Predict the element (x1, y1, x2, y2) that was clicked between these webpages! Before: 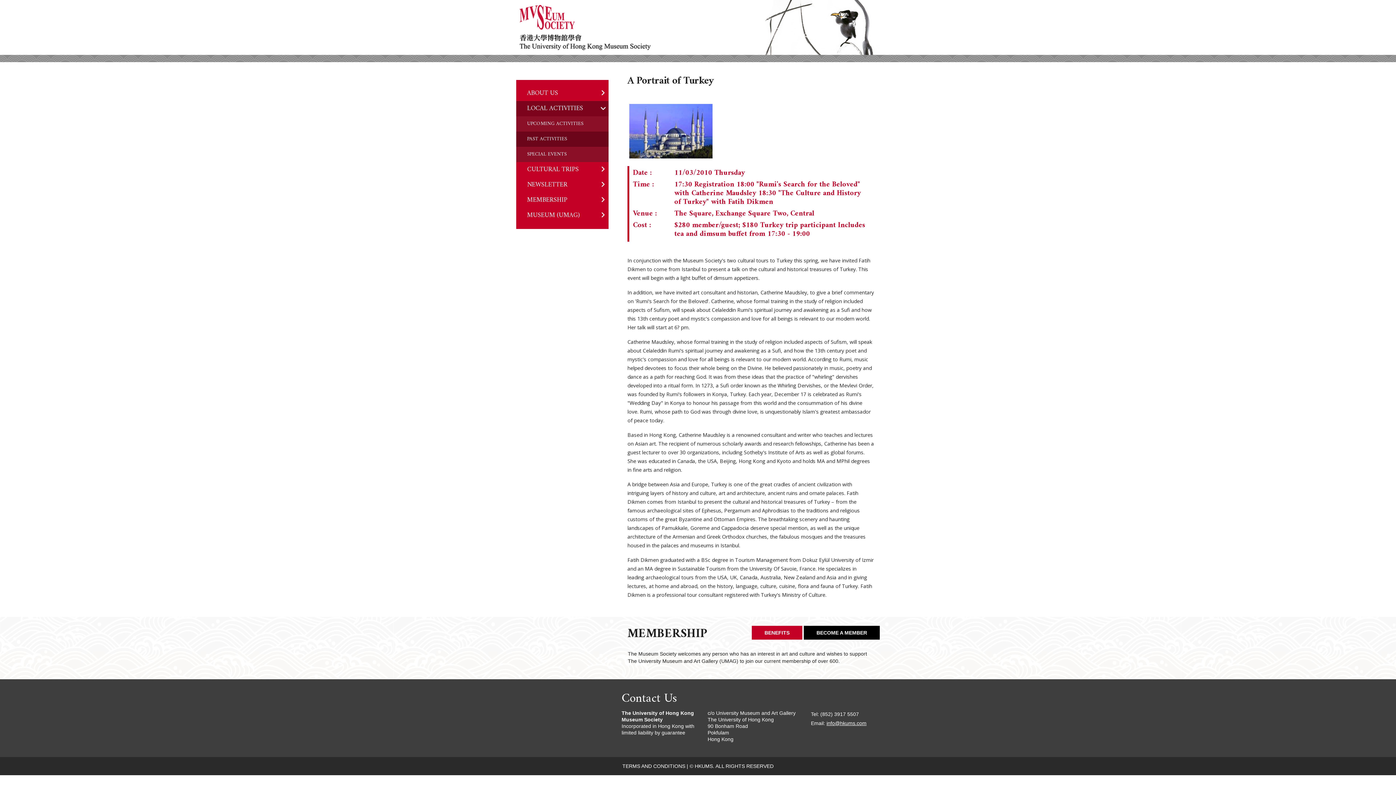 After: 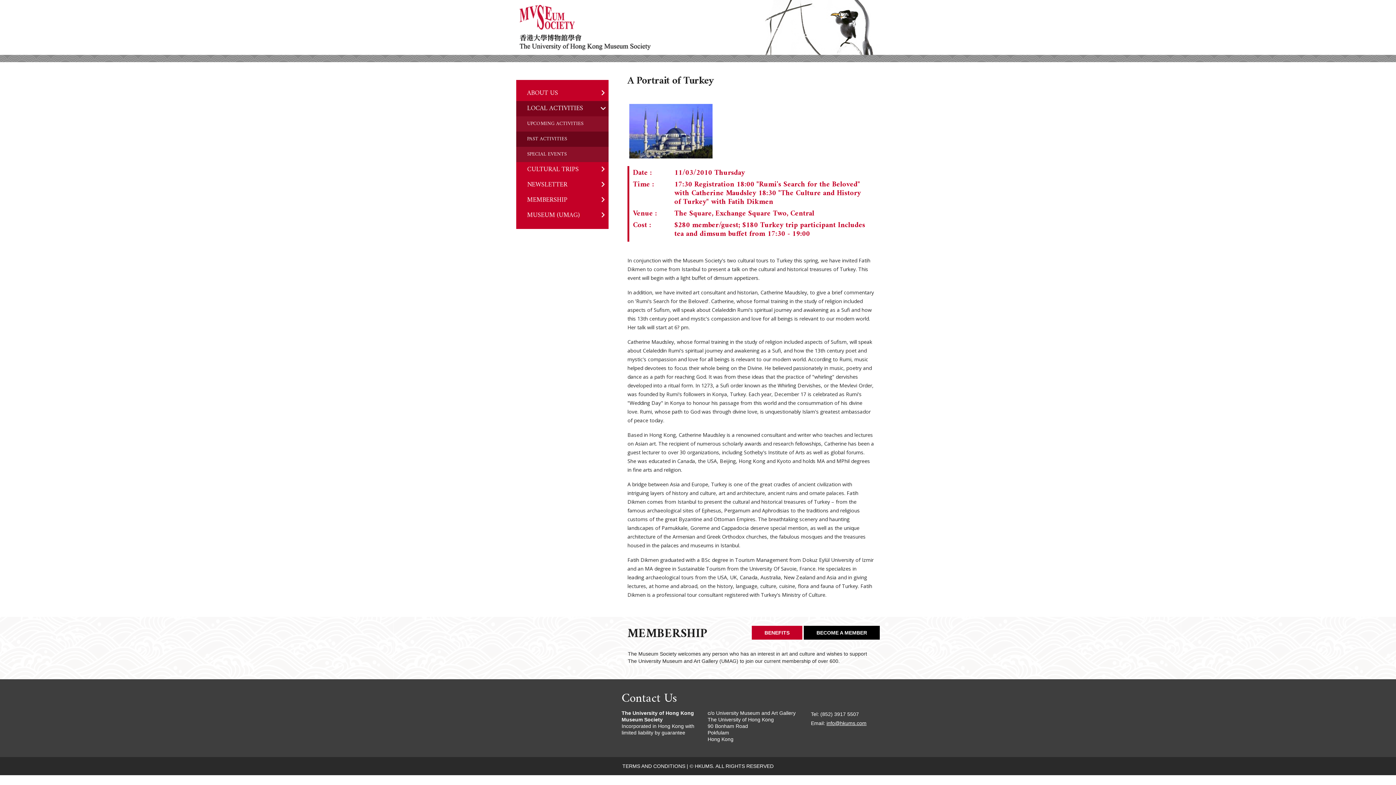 Action: bbox: (826, 720, 866, 726) label: info@hkums.com